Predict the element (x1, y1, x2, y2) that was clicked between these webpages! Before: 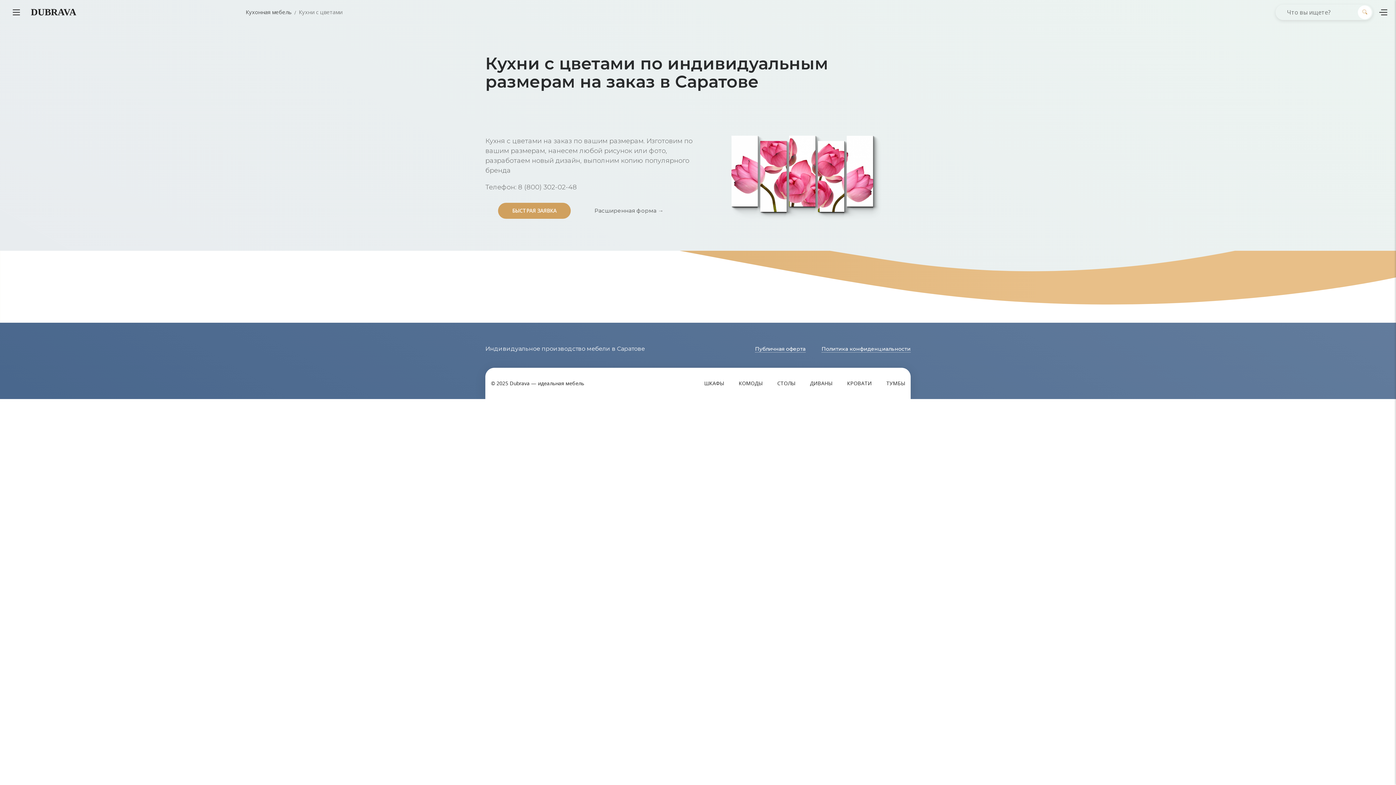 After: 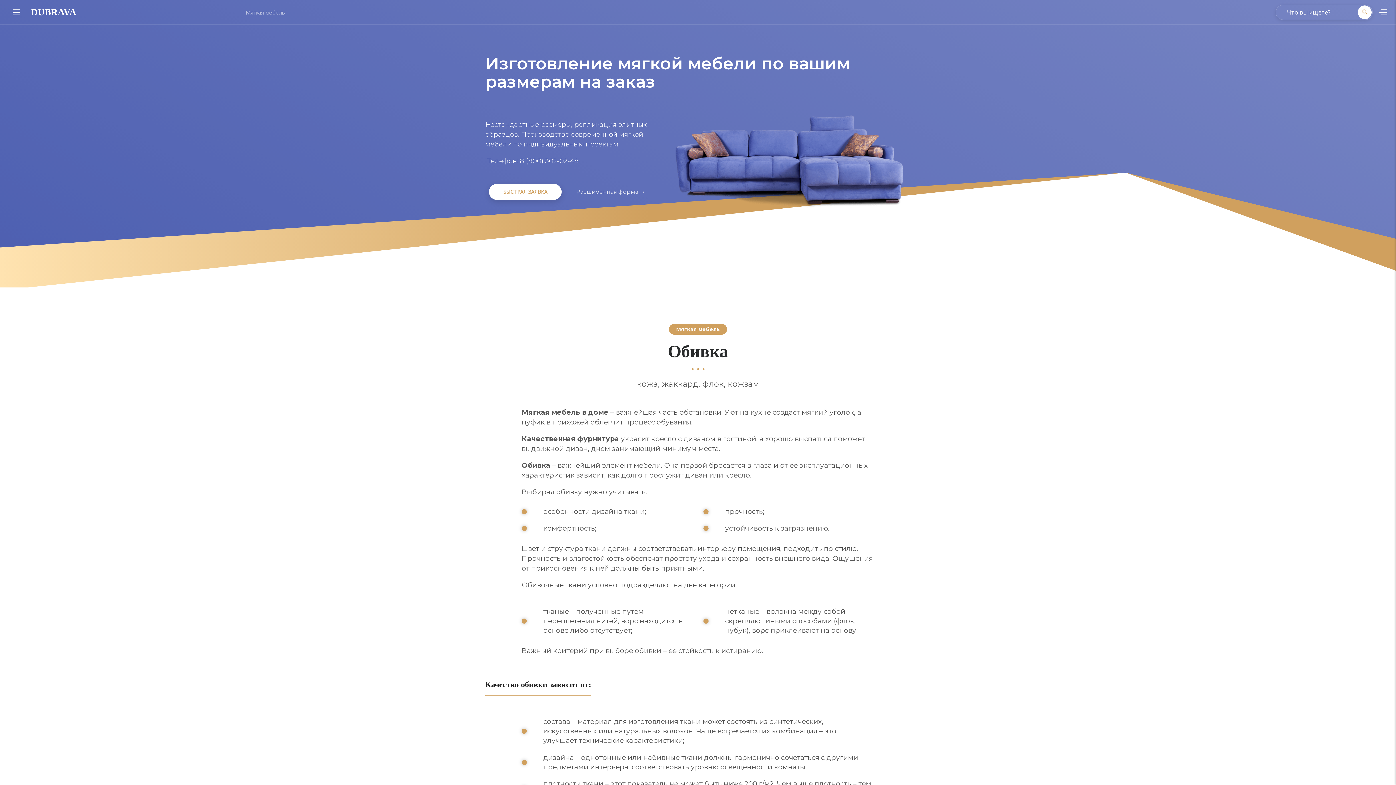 Action: label: КРОВАТИ bbox: (847, 379, 872, 386)